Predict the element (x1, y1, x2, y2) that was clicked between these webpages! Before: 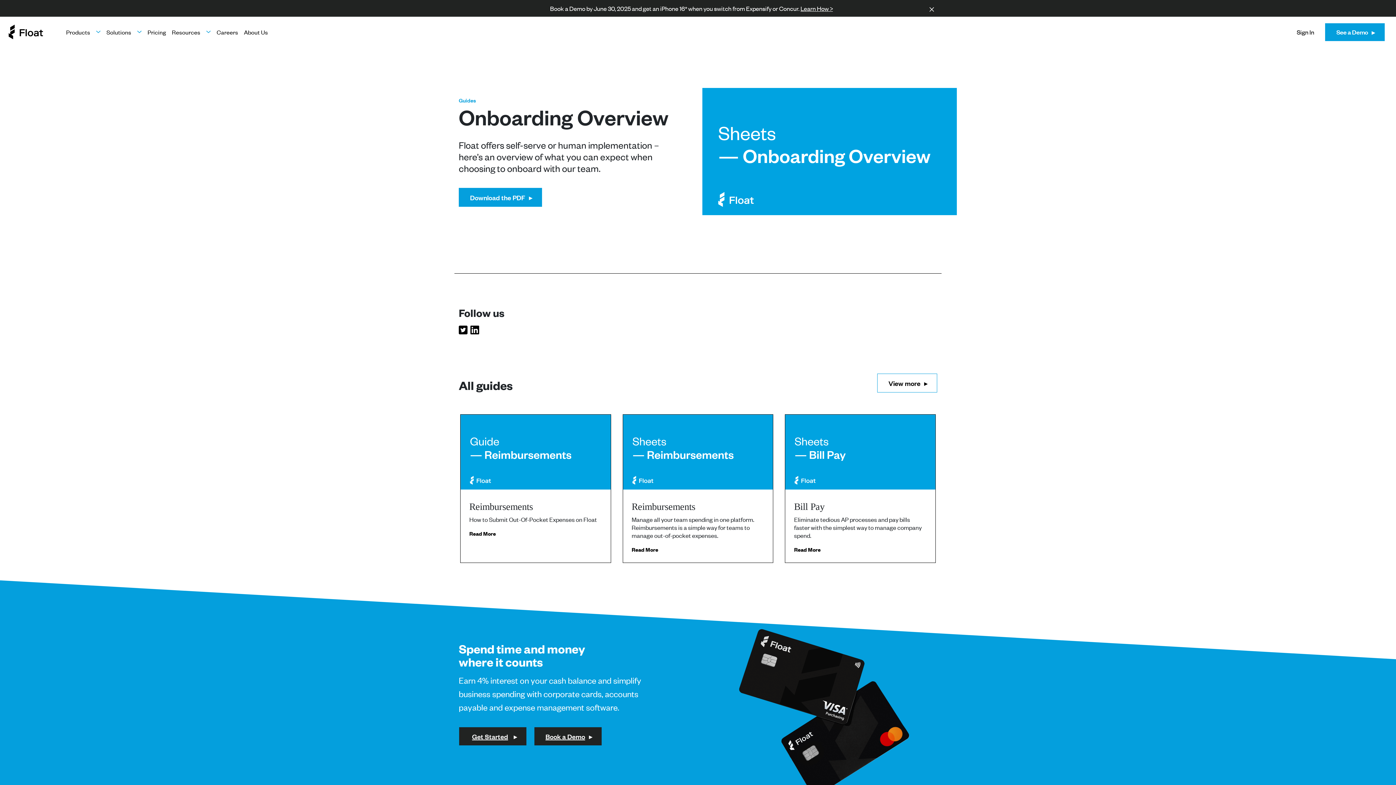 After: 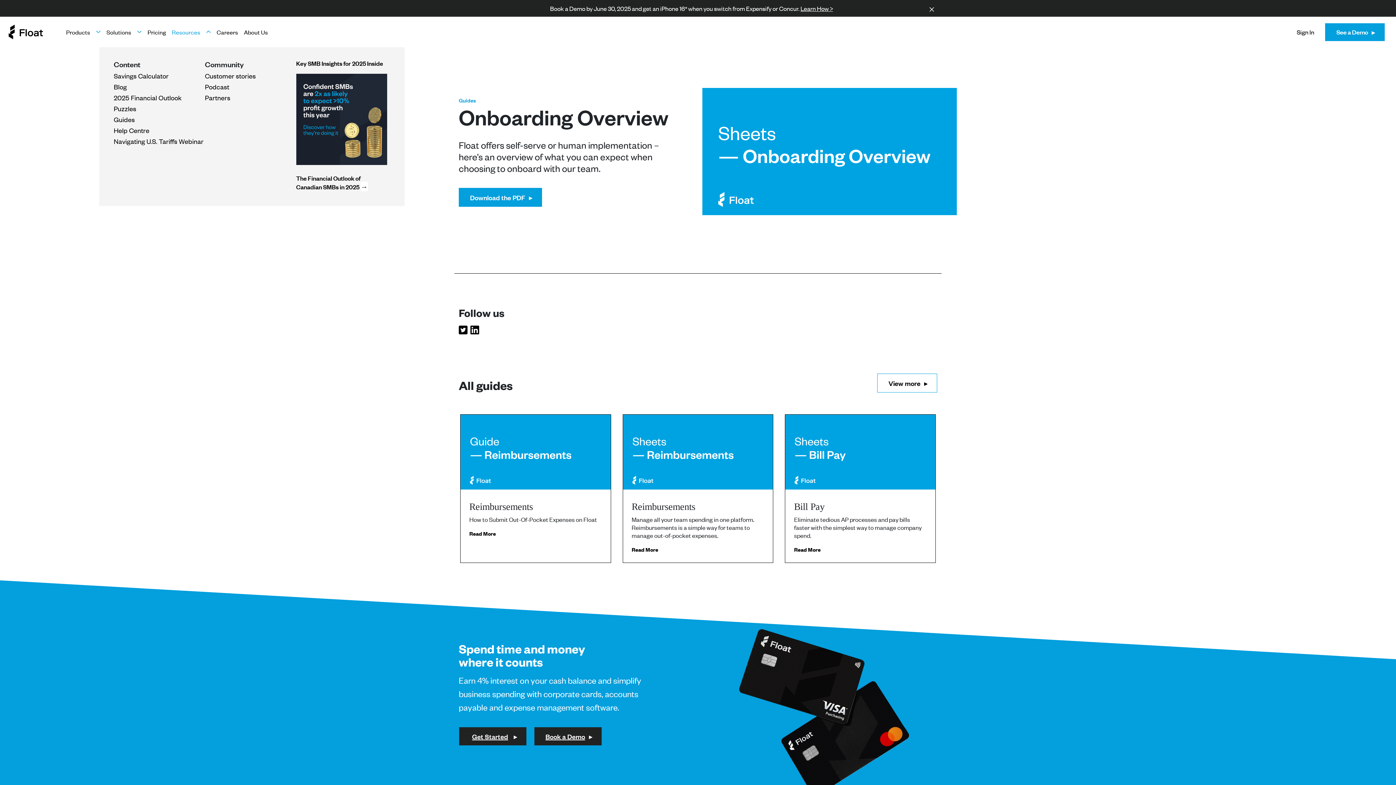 Action: bbox: (172, 27, 210, 36) label: Resources